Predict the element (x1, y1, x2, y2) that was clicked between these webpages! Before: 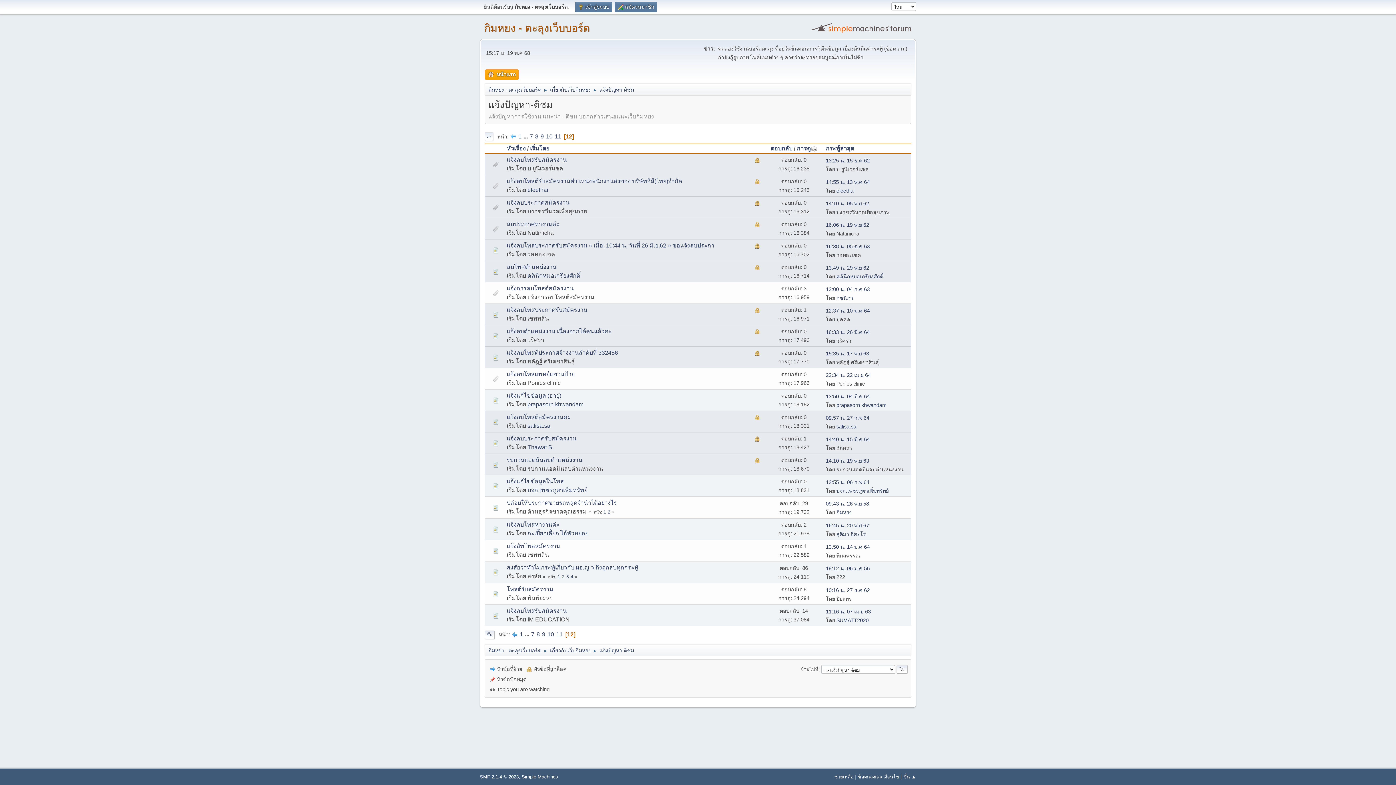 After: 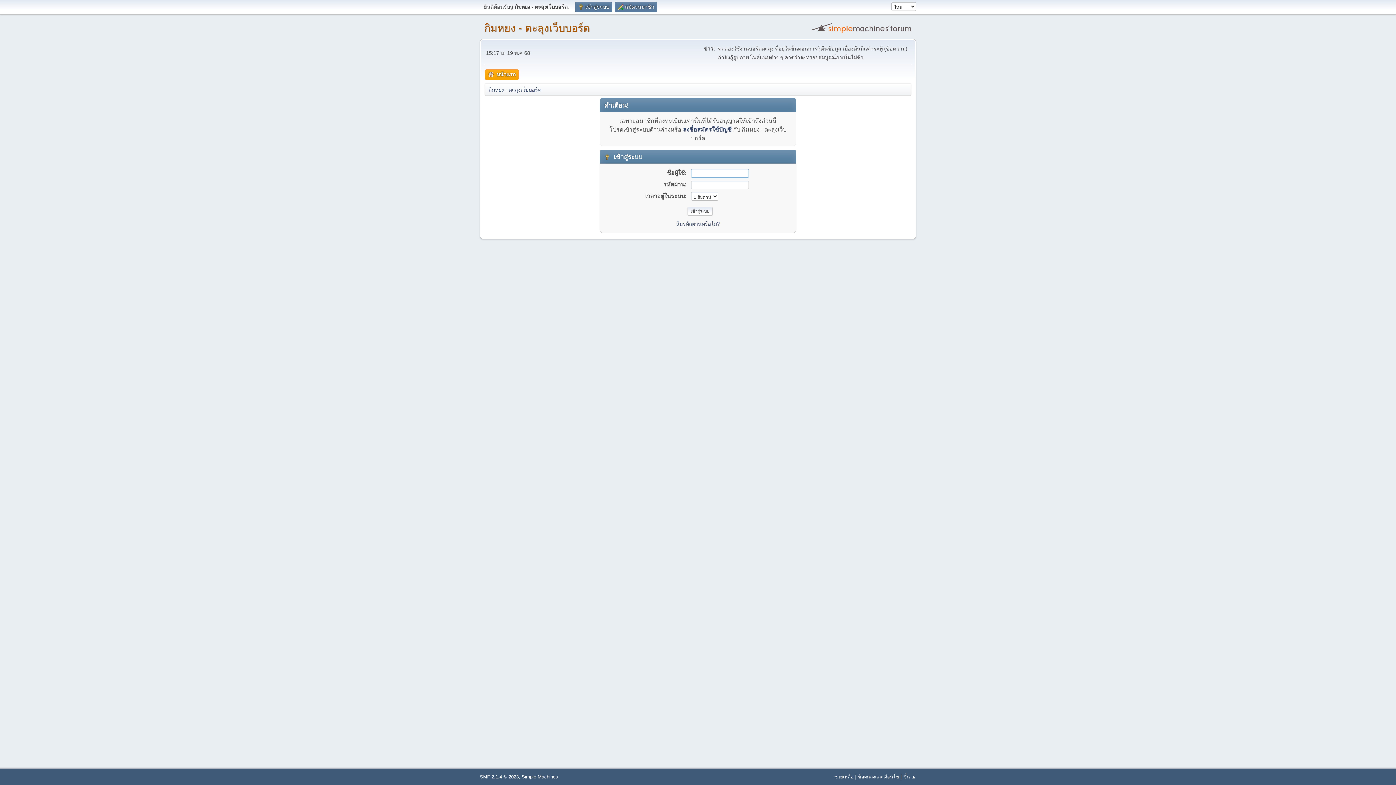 Action: label: eleethai bbox: (836, 187, 854, 193)